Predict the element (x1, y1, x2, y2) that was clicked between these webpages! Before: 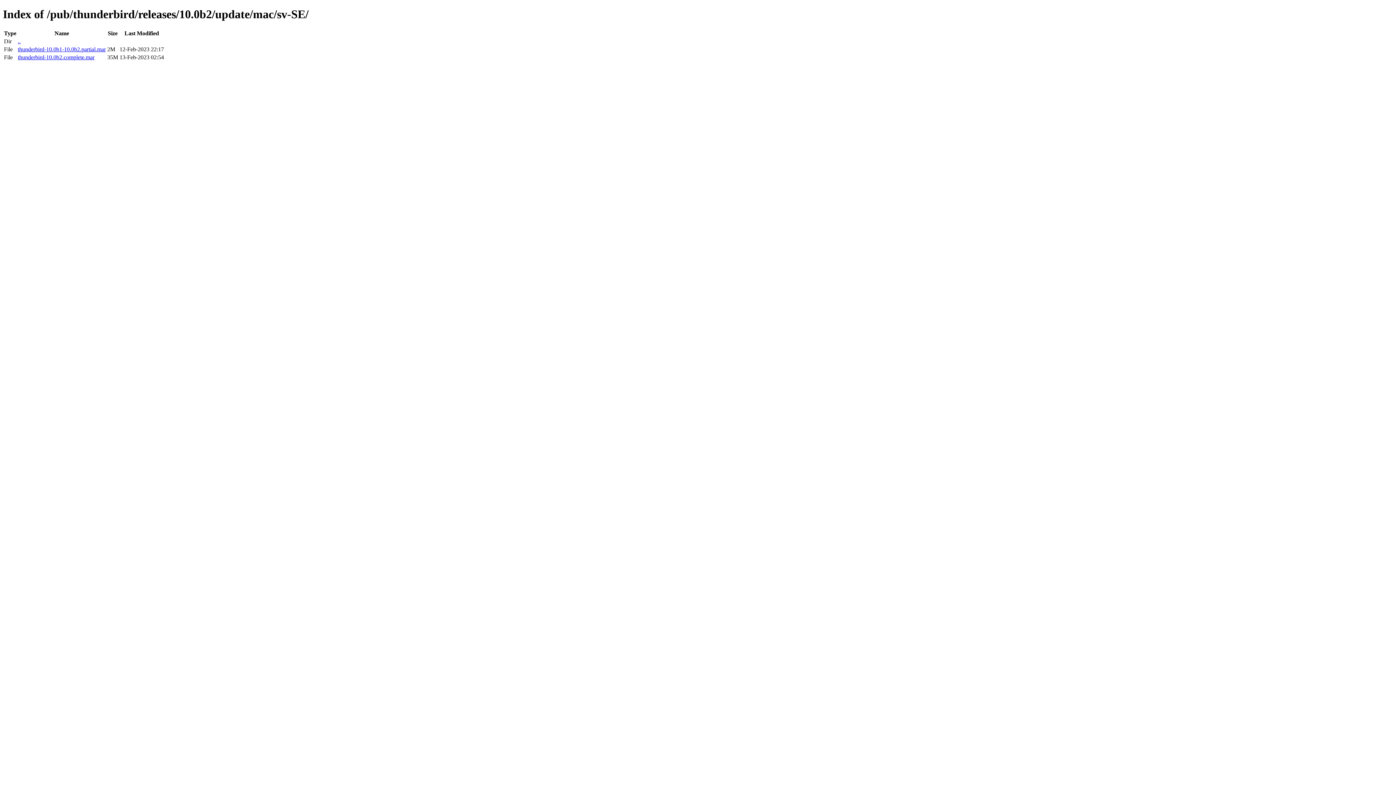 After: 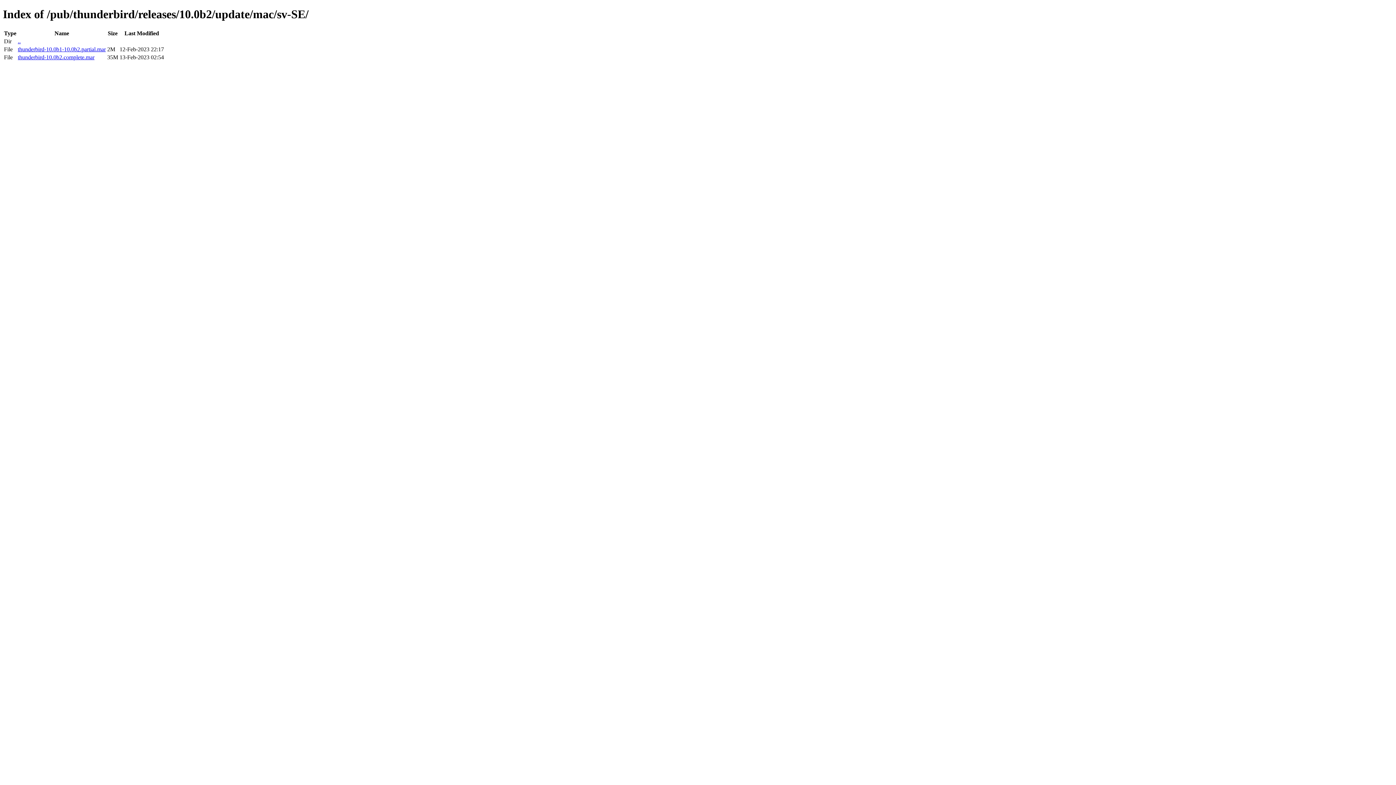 Action: bbox: (17, 46, 105, 52) label: thunderbird-10.0b1-10.0b2.partial.mar